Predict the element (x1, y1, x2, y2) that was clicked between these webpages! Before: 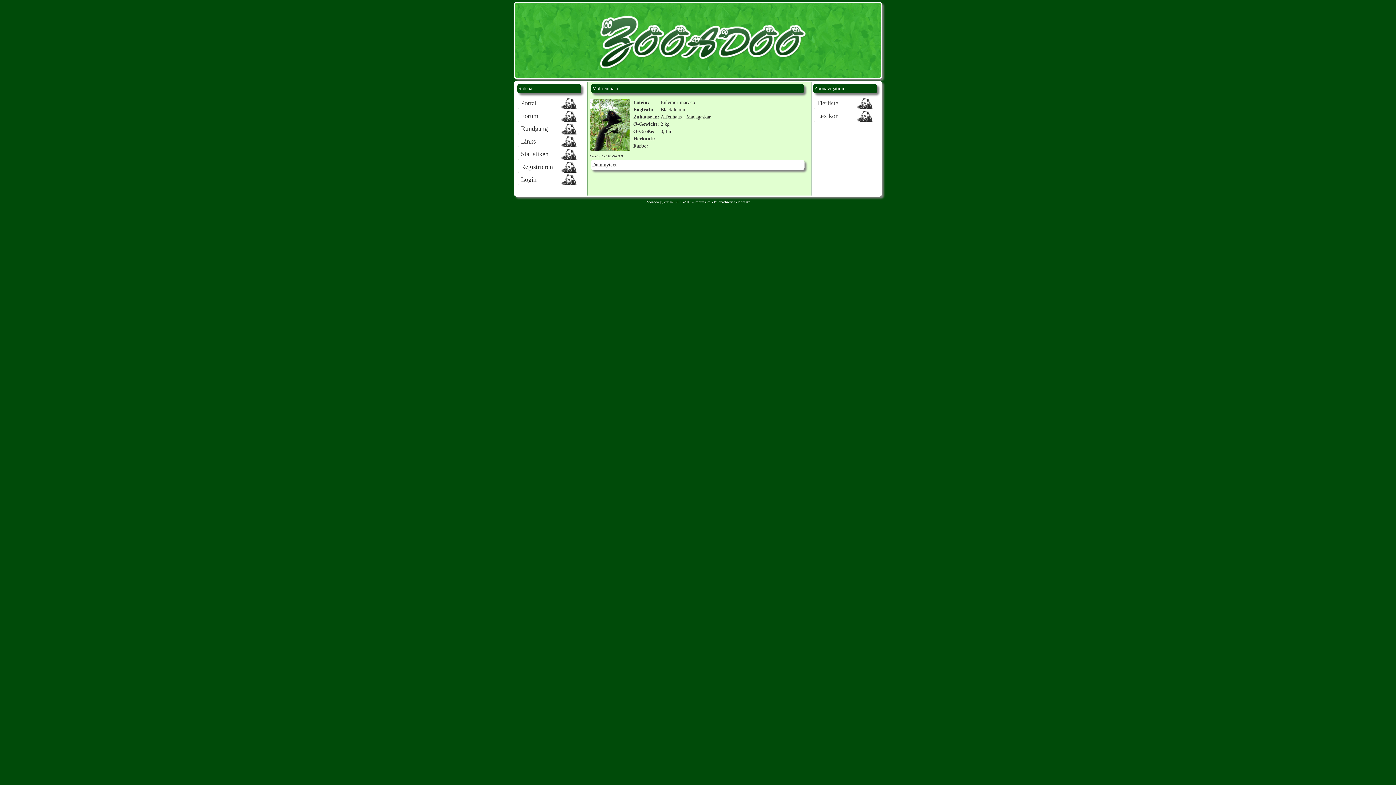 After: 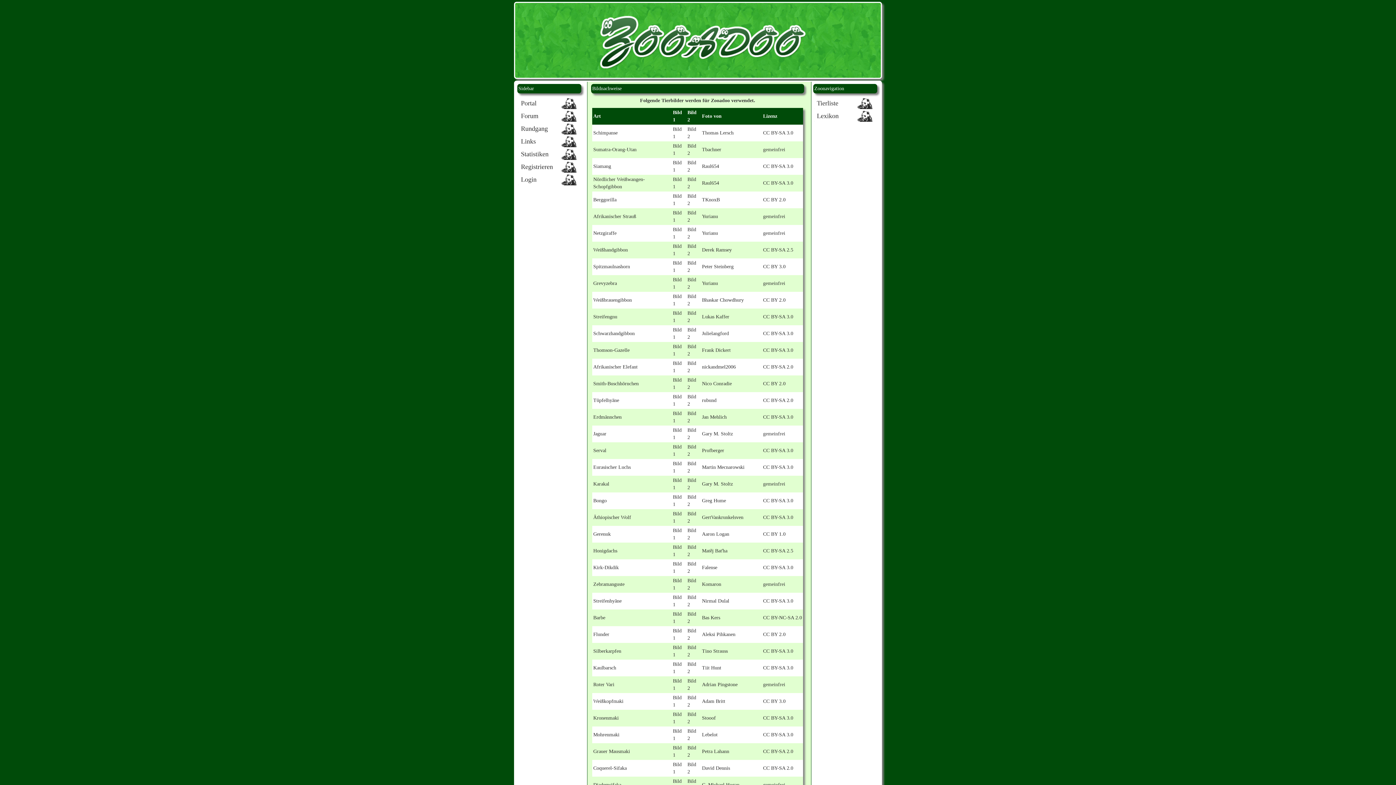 Action: label: Bildnachweise bbox: (714, 200, 735, 204)